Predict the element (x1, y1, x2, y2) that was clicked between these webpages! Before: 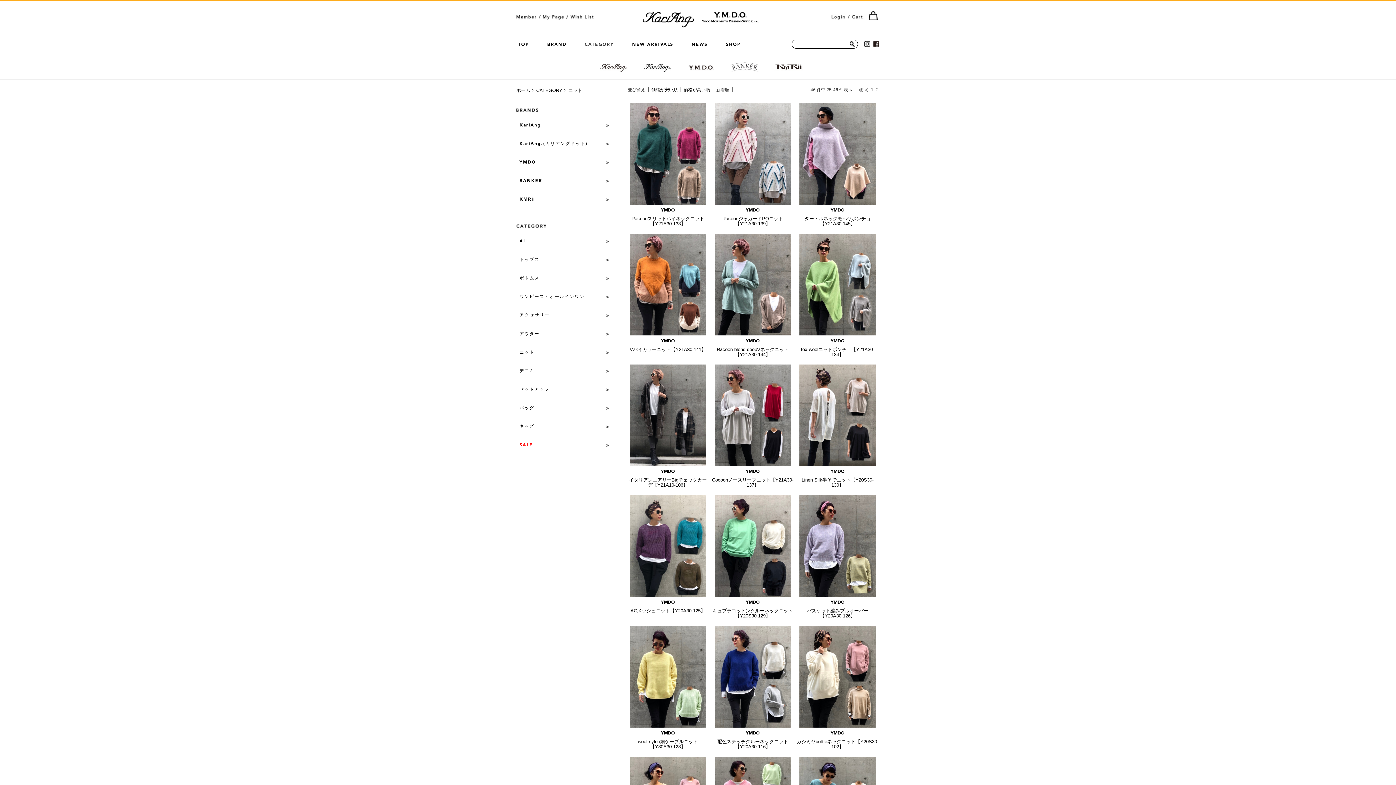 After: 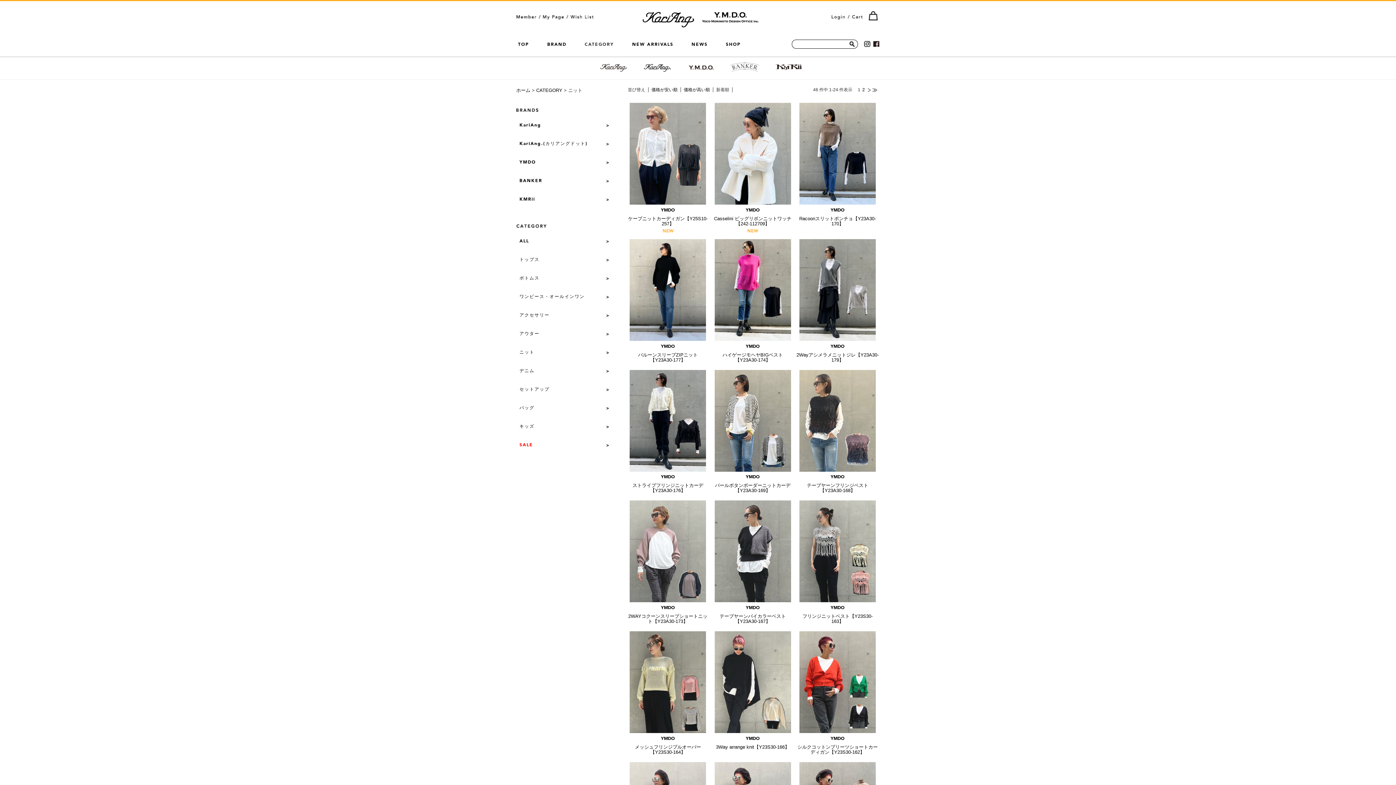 Action: bbox: (519, 343, 609, 362) label: ニット